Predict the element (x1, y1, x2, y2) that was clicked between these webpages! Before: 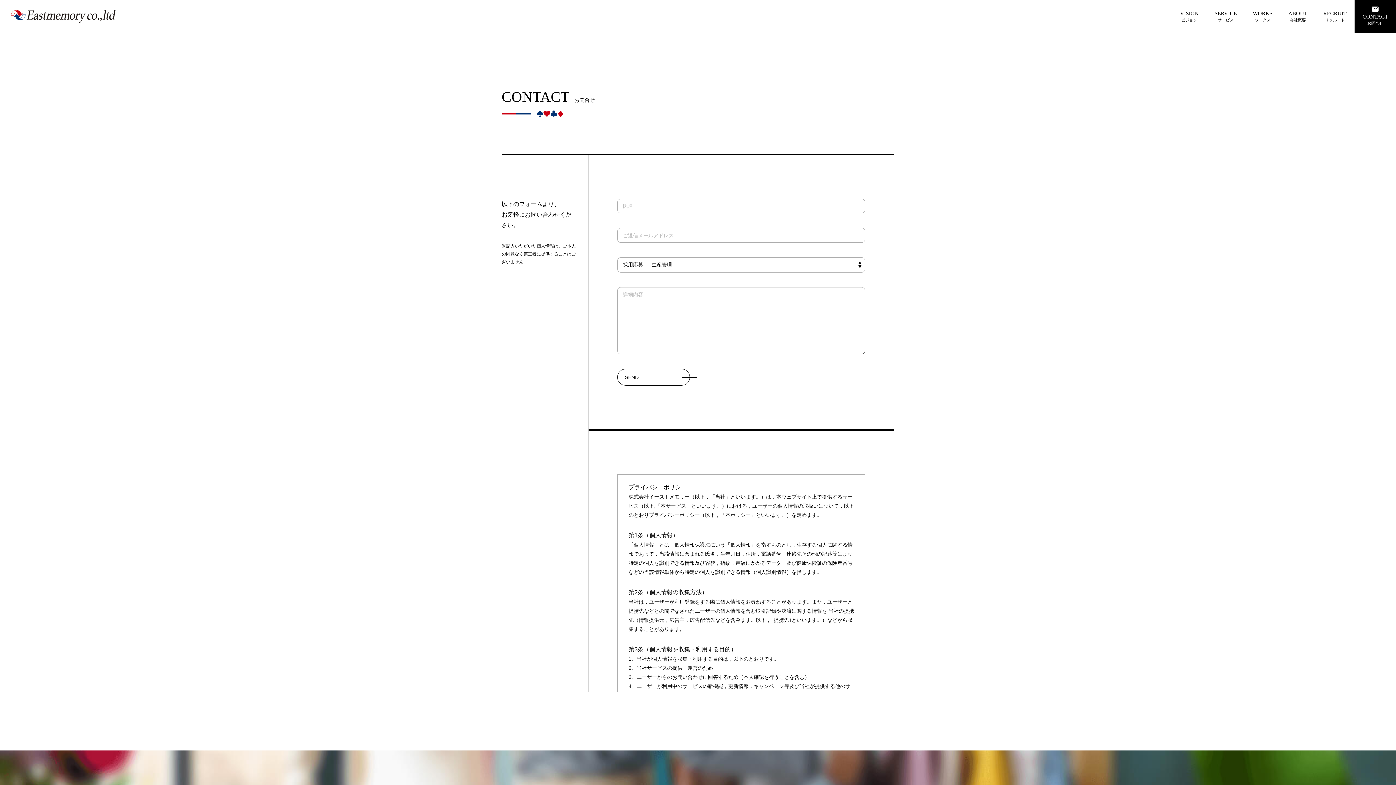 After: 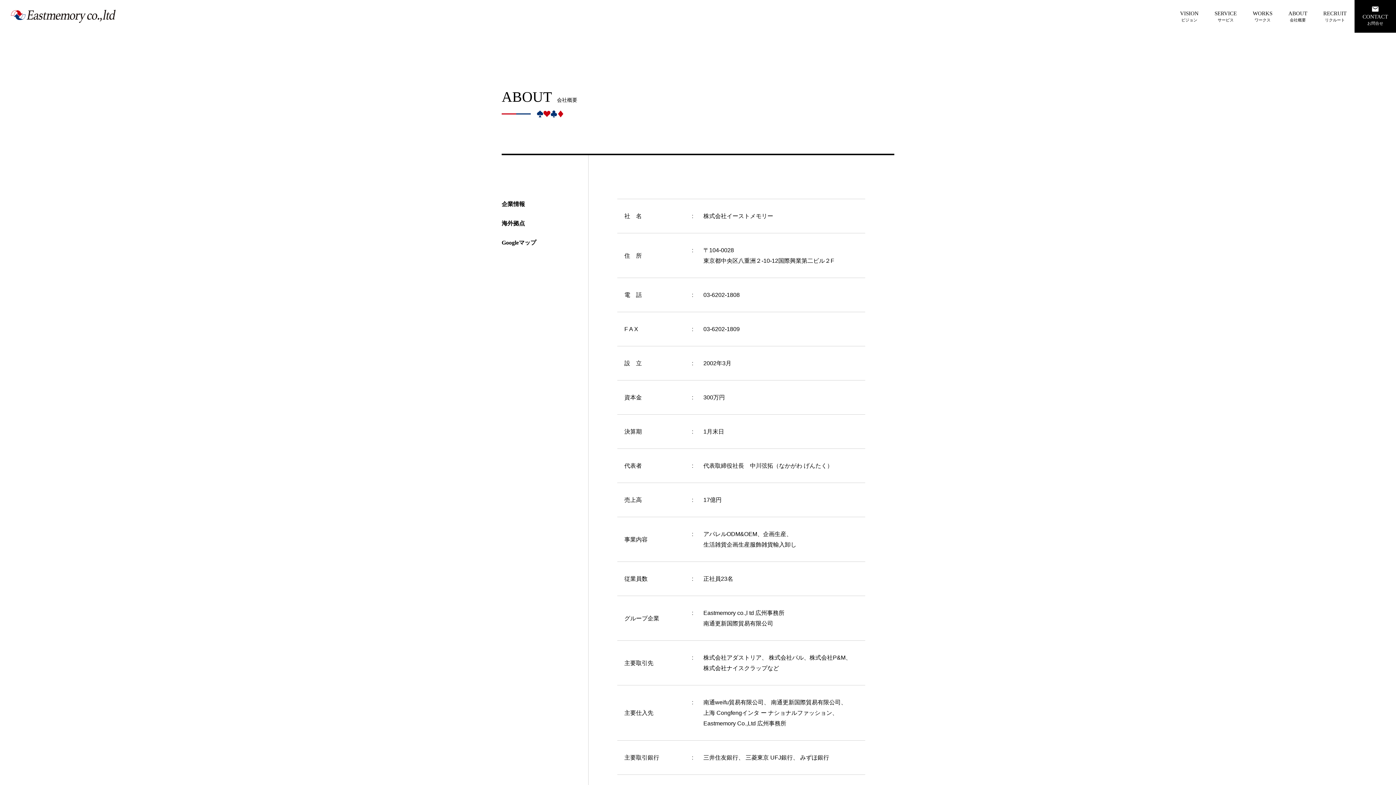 Action: bbox: (1280, 0, 1315, 32) label: ABOUT
会社概要